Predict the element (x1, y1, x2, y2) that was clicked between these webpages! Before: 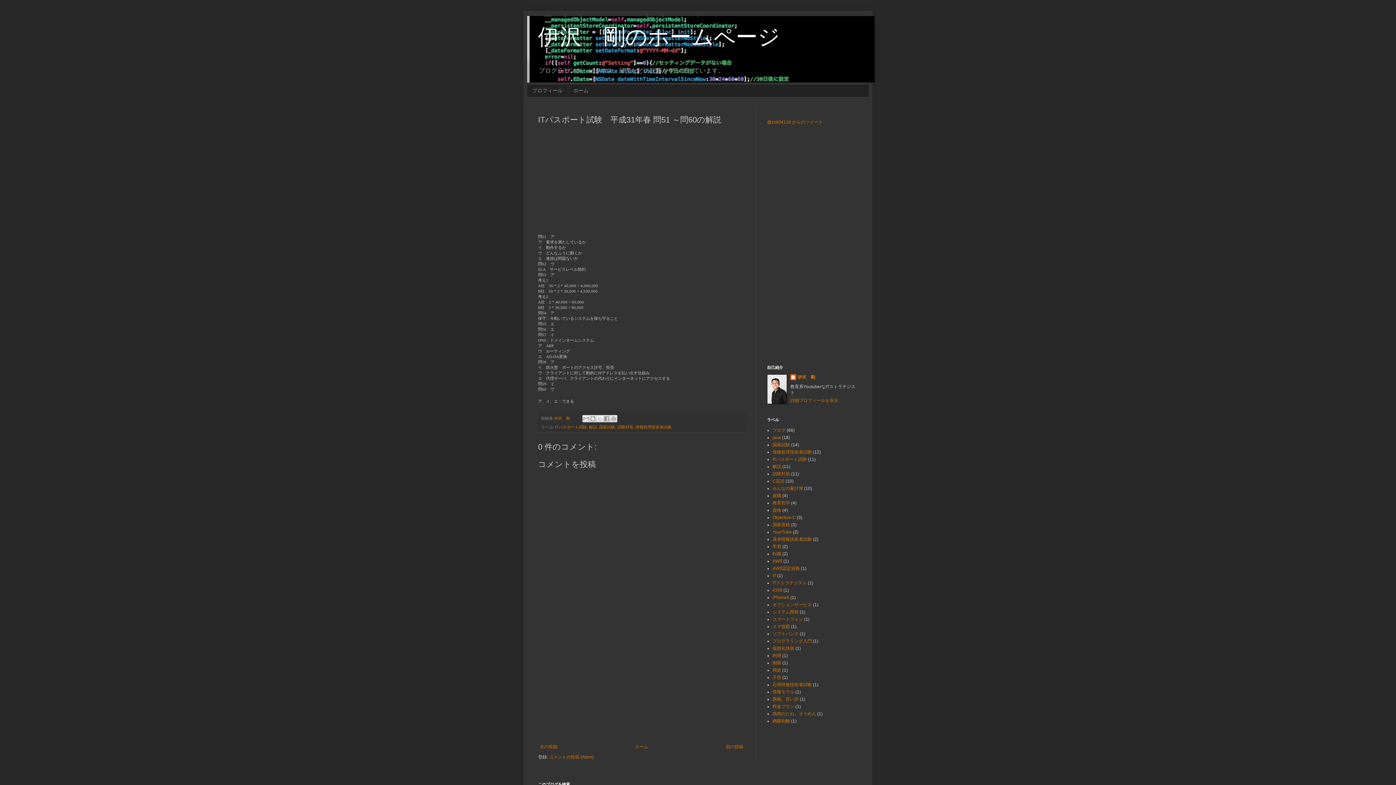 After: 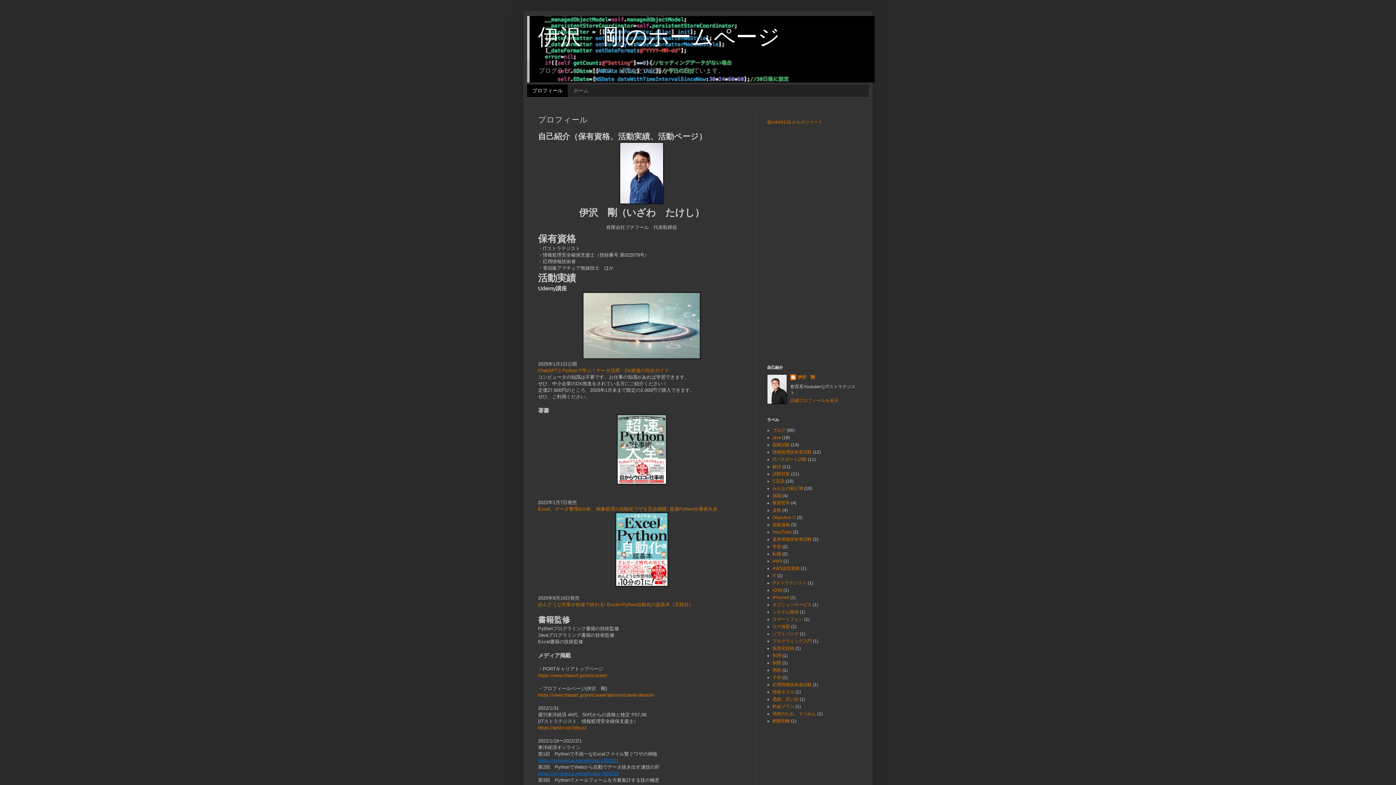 Action: bbox: (527, 84, 568, 97) label: プロフィール